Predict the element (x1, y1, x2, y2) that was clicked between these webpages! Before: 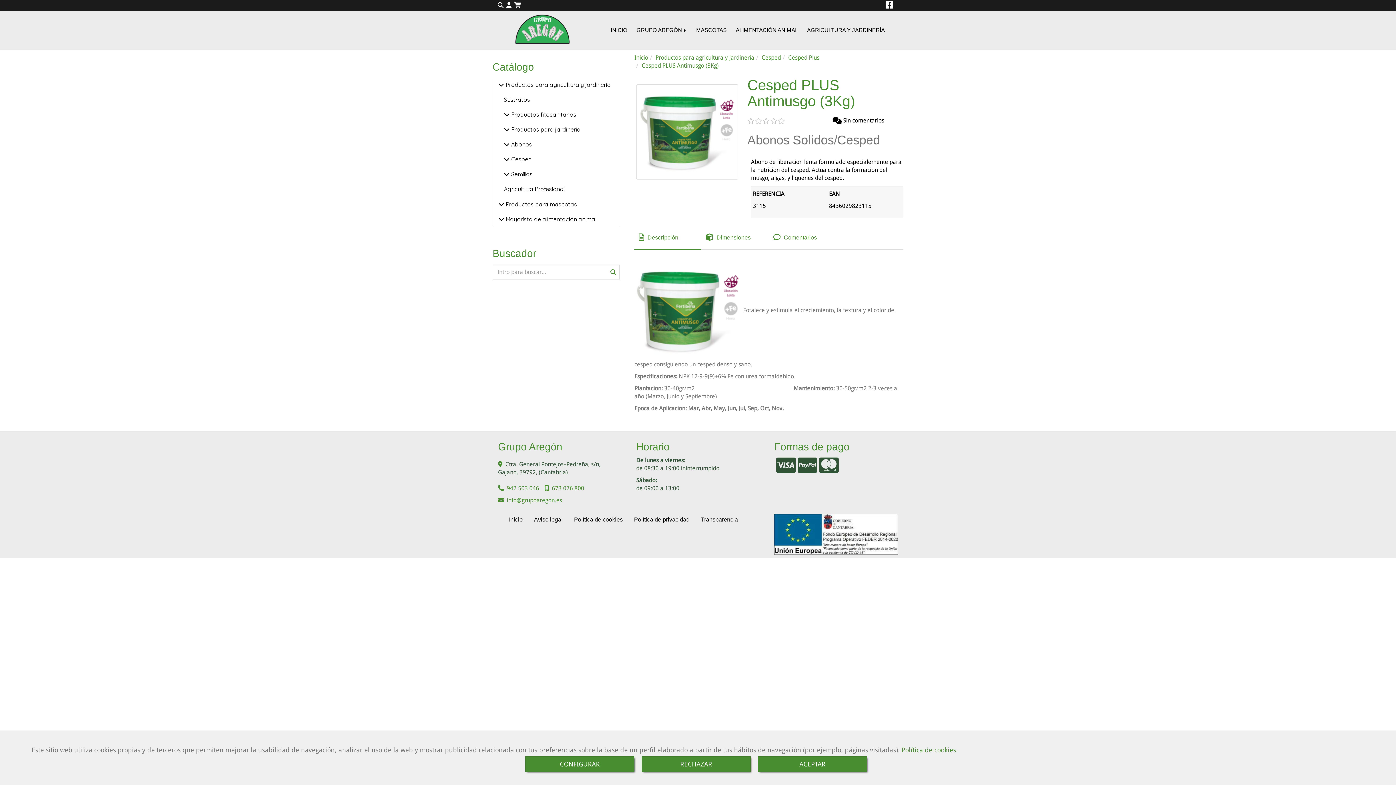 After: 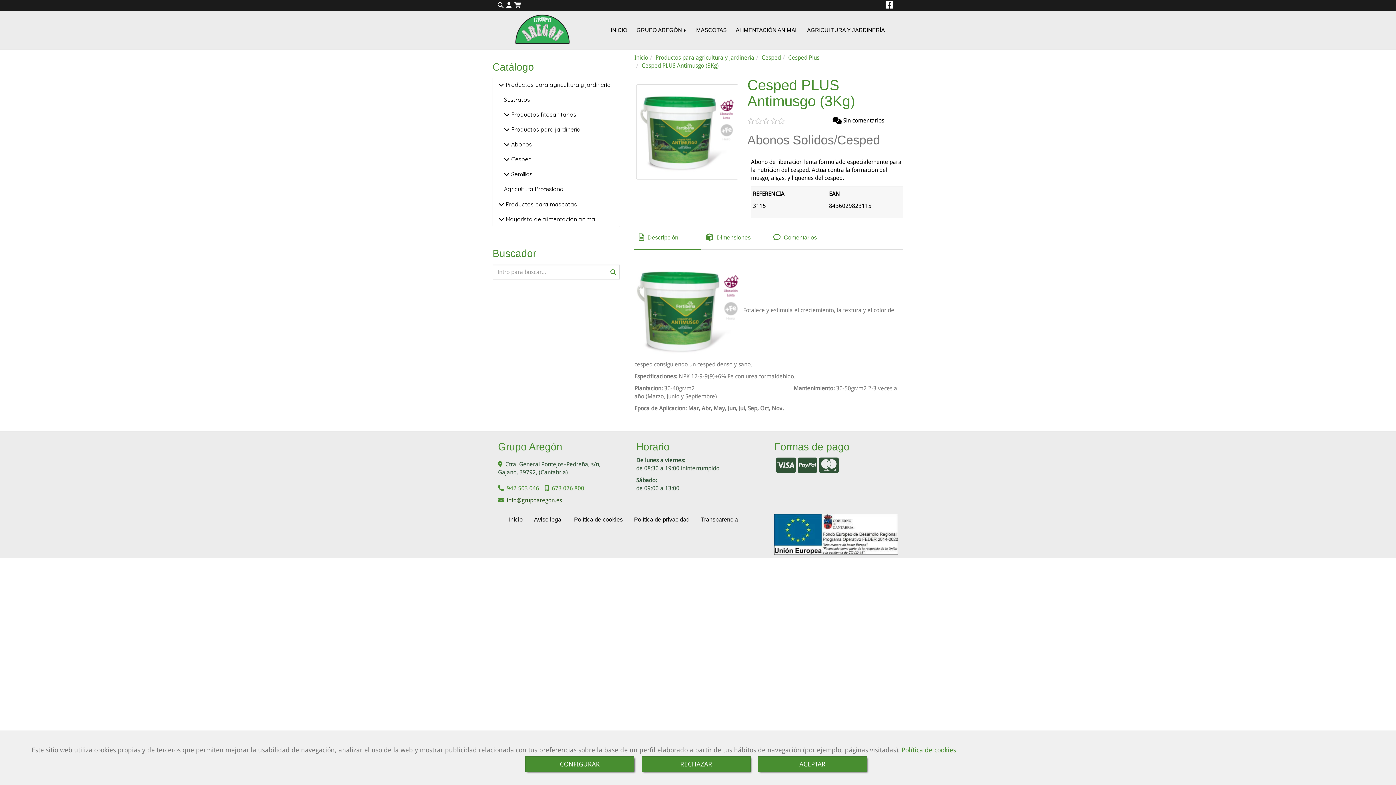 Action: bbox: (506, 497, 562, 504) label: infogrupoaregon.es